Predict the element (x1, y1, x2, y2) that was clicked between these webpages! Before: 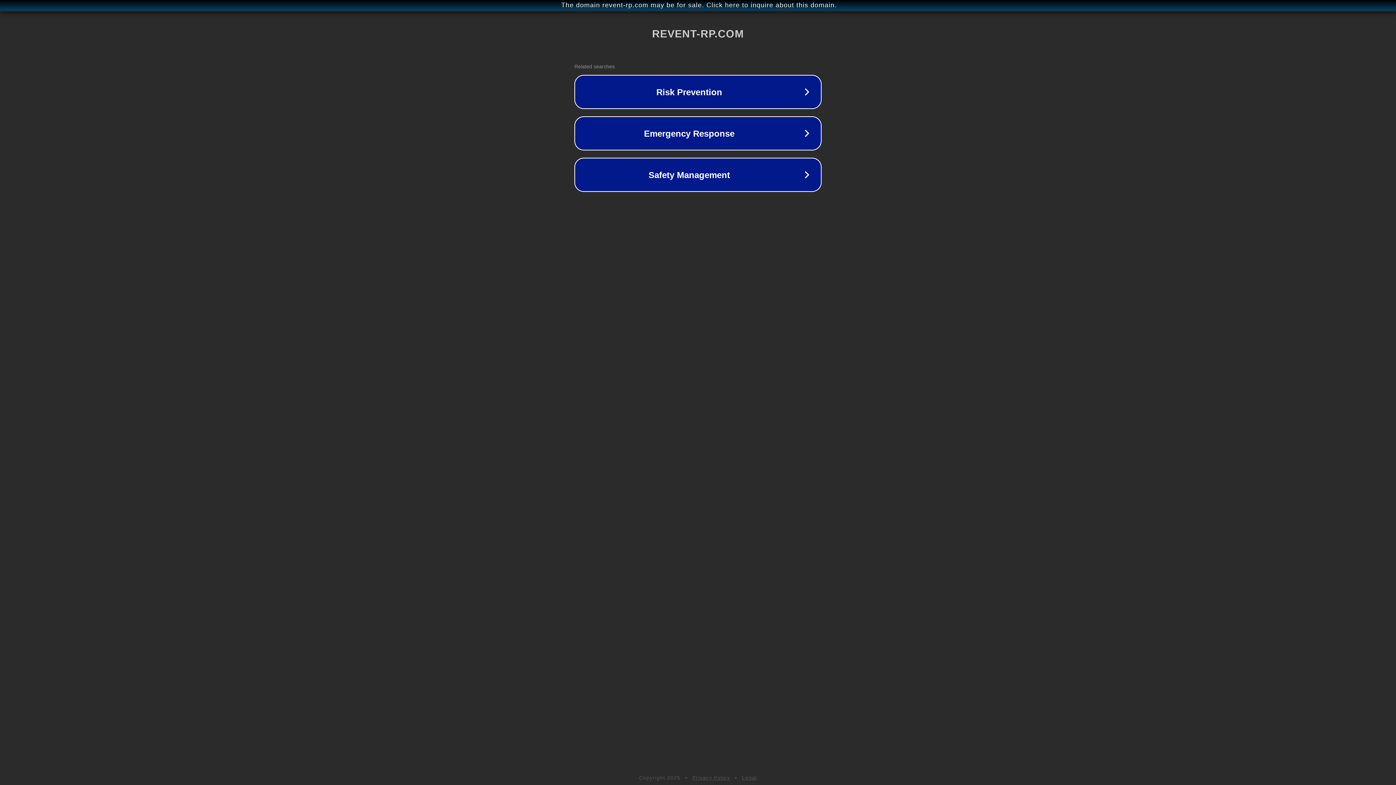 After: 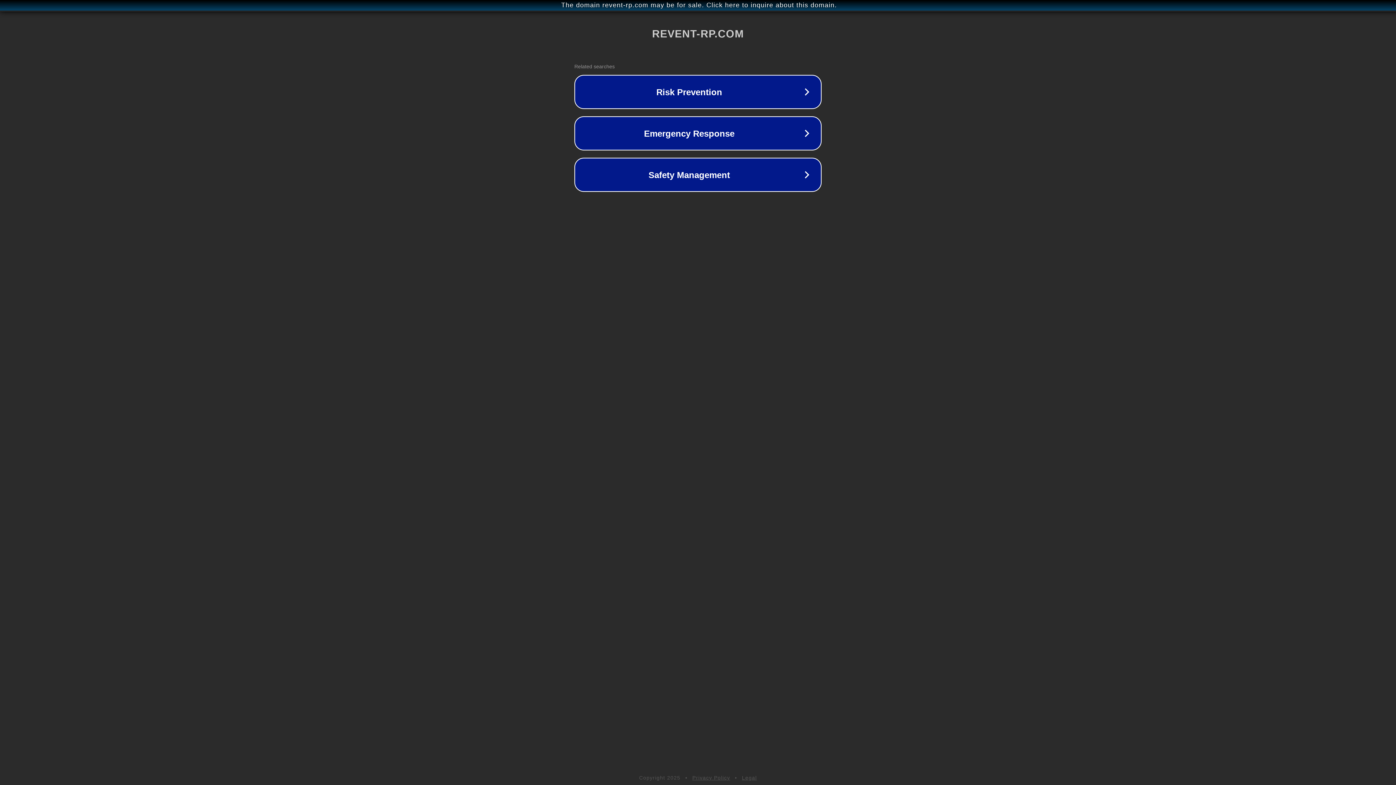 Action: label: Legal bbox: (742, 775, 757, 781)